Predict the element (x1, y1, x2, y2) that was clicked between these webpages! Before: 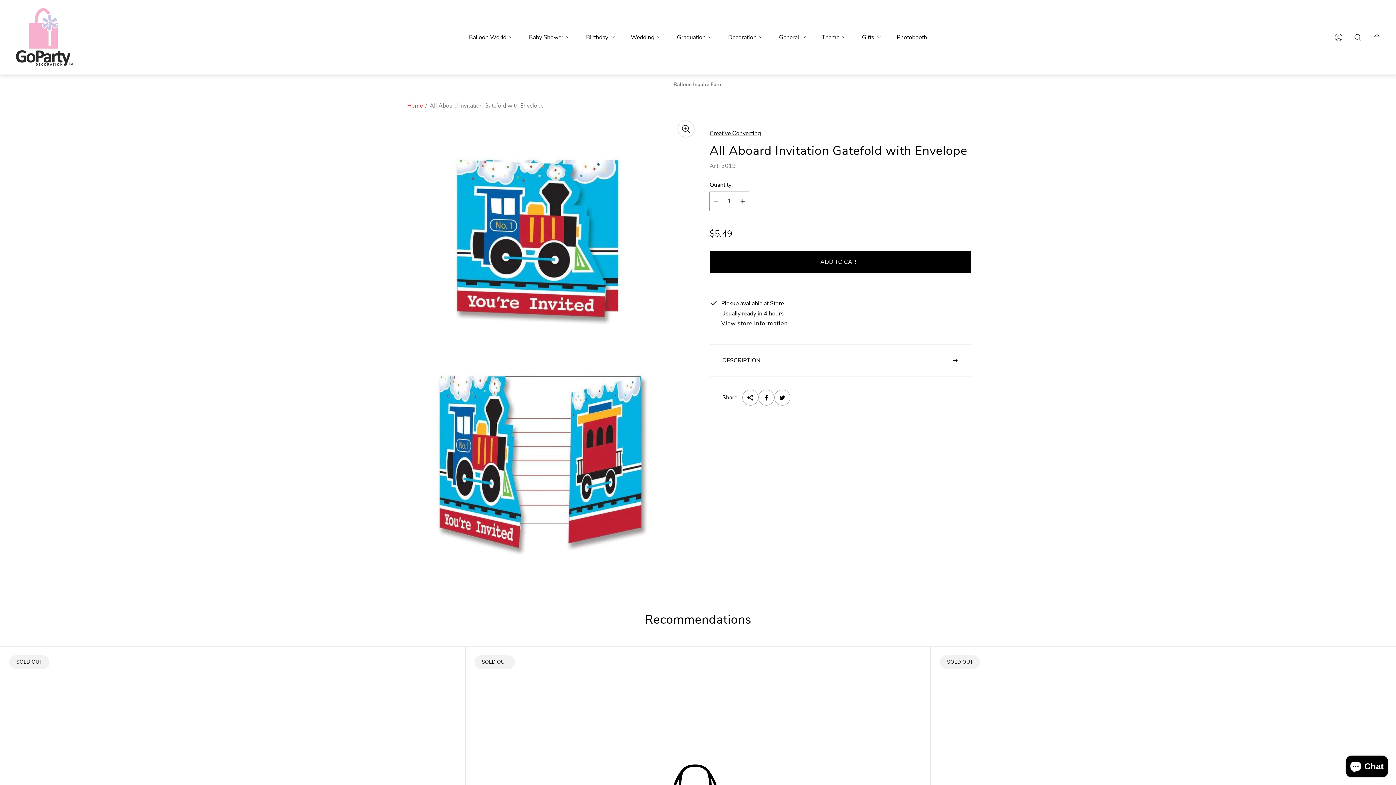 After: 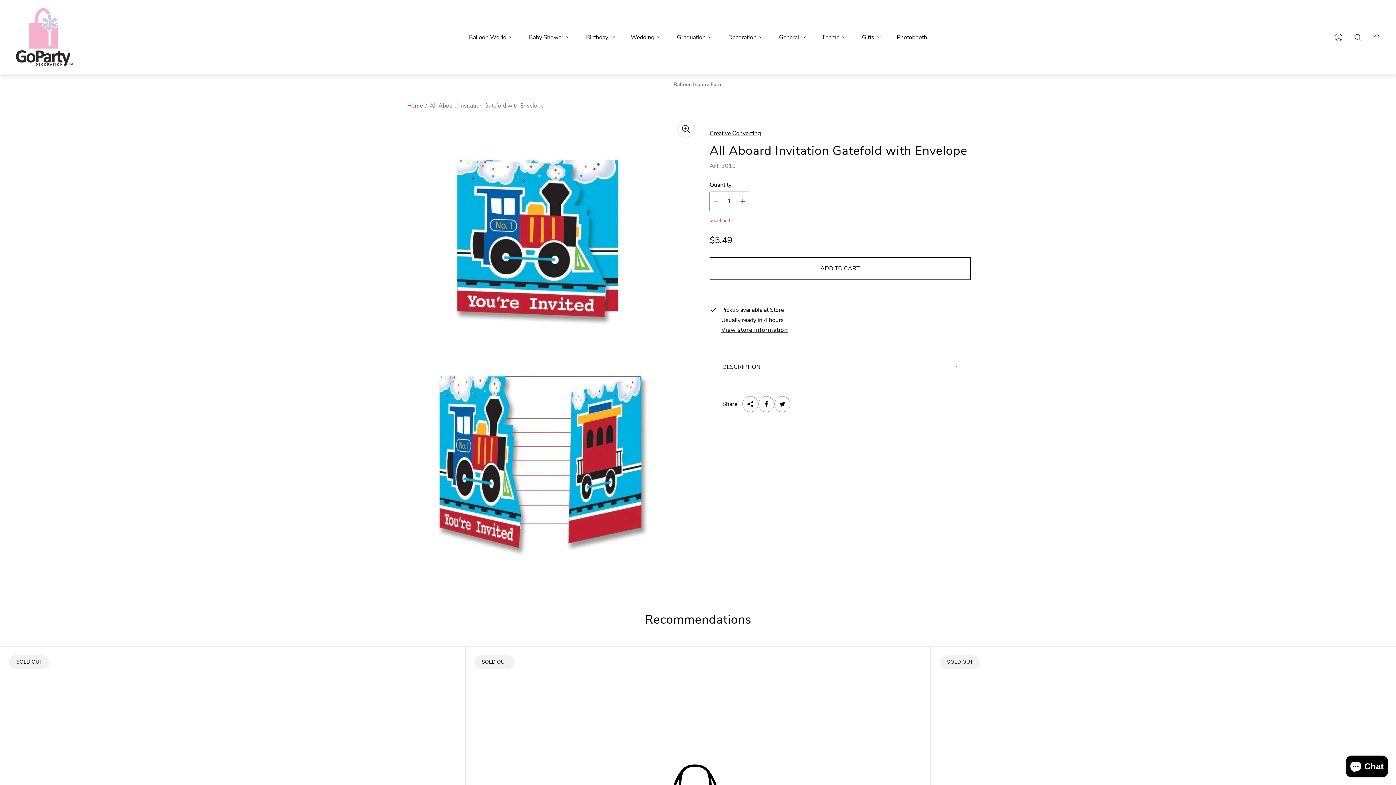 Action: bbox: (709, 250, 970, 273) label: ADD TO CART